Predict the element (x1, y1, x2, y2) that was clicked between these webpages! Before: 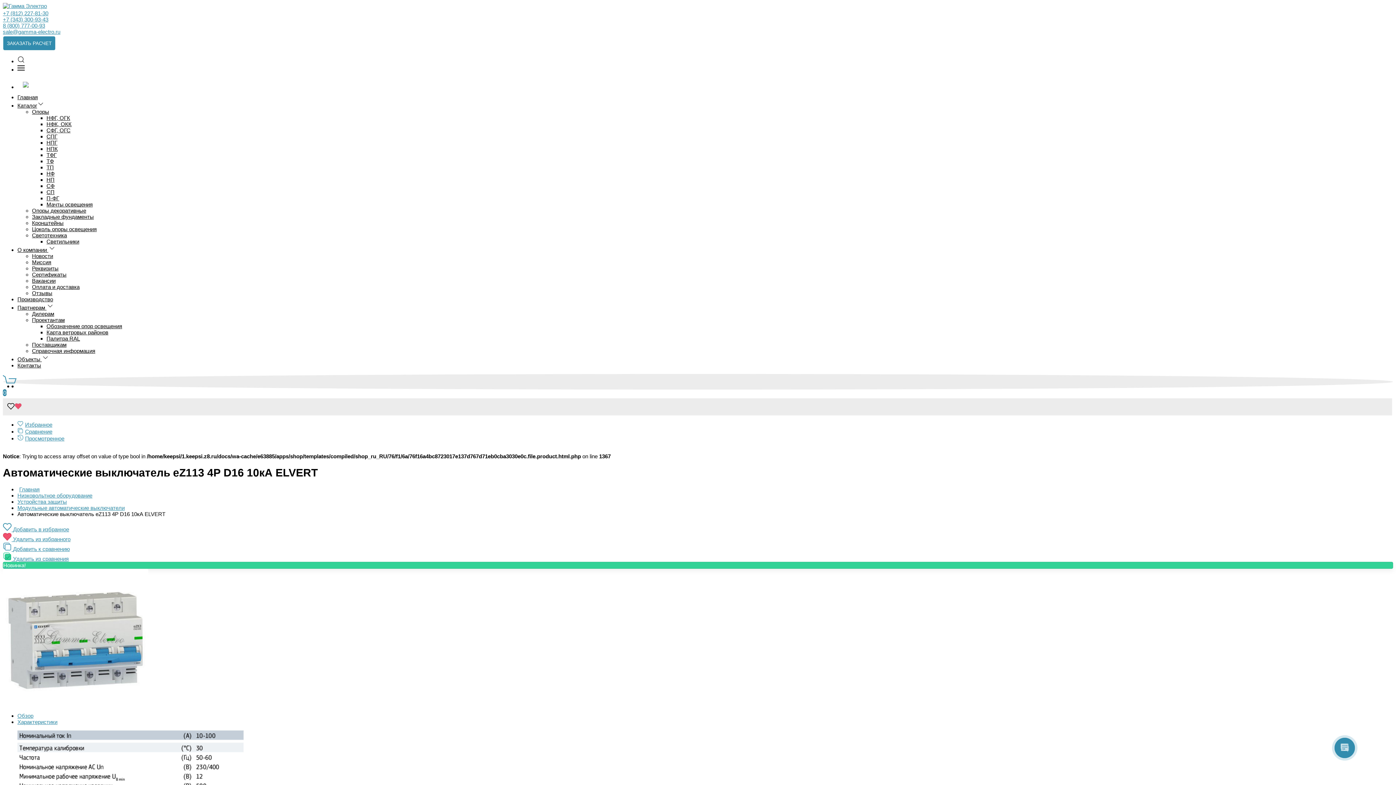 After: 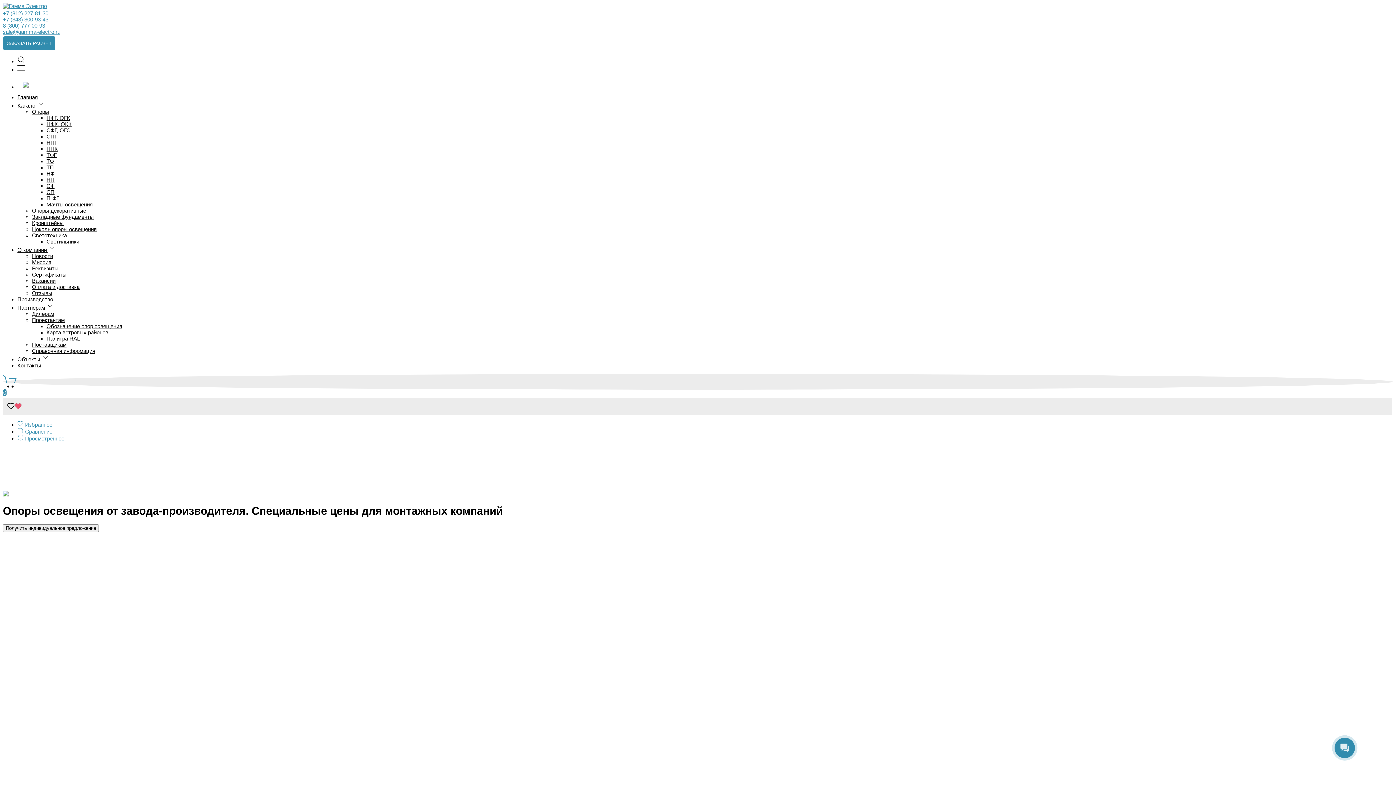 Action: bbox: (2, 2, 46, 9)